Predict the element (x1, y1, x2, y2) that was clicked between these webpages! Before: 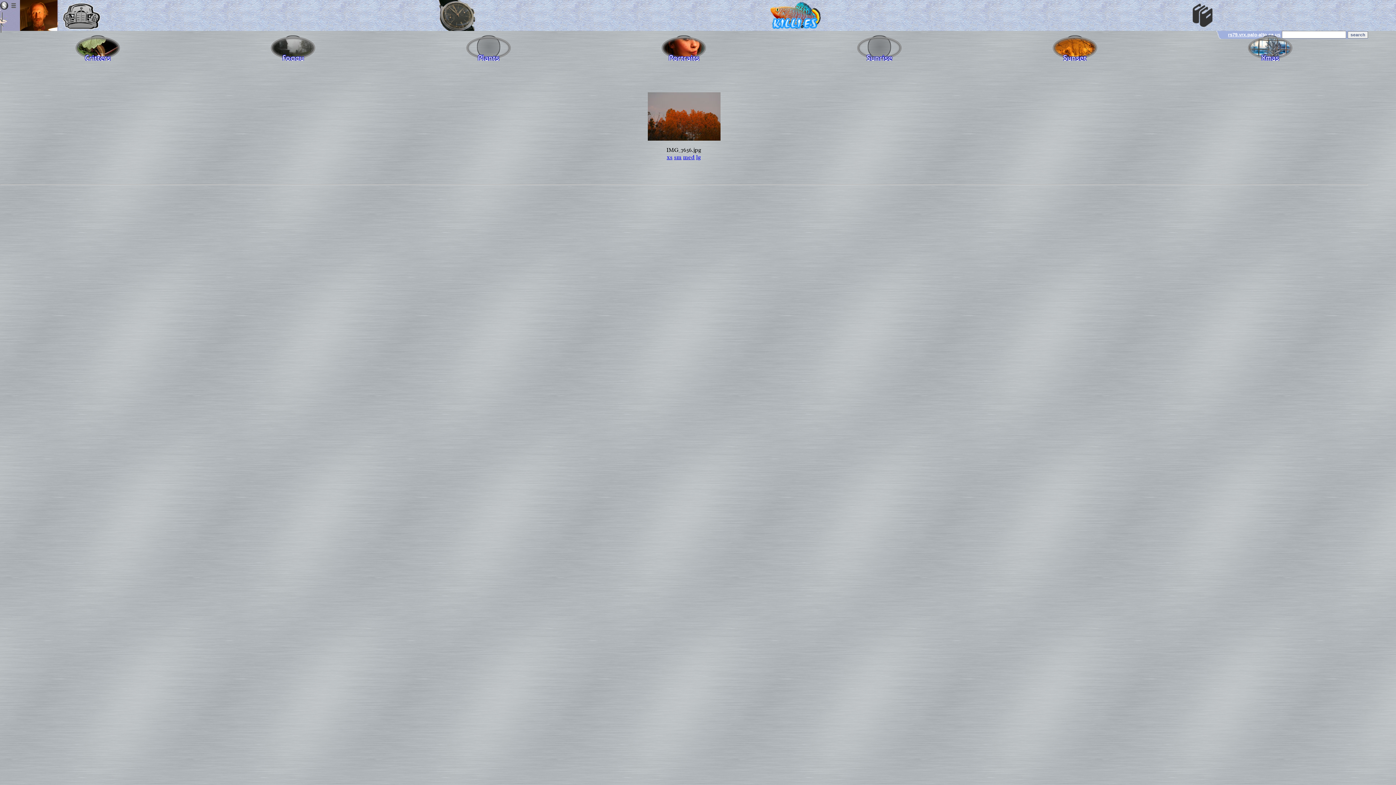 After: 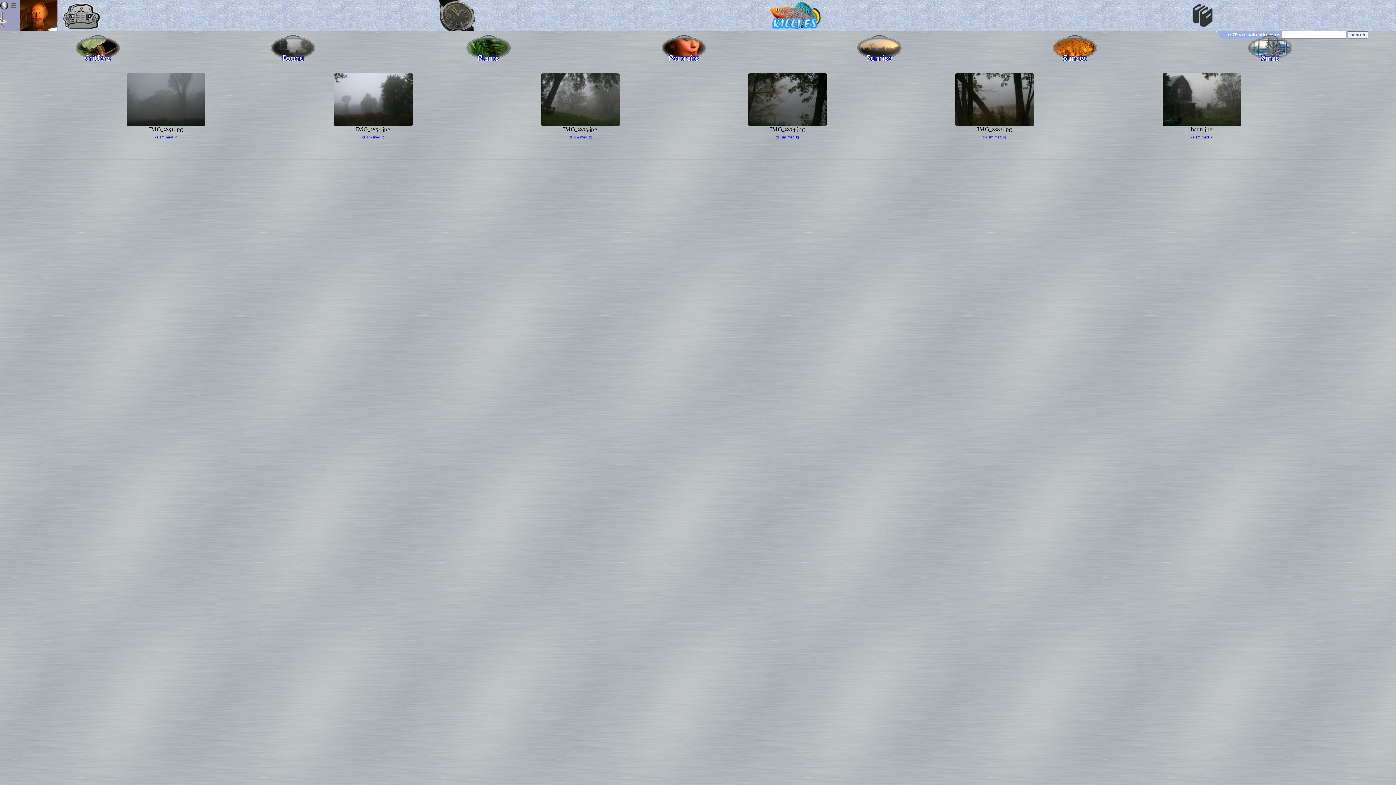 Action: label: Foggy bbox: (271, 35, 315, 60)